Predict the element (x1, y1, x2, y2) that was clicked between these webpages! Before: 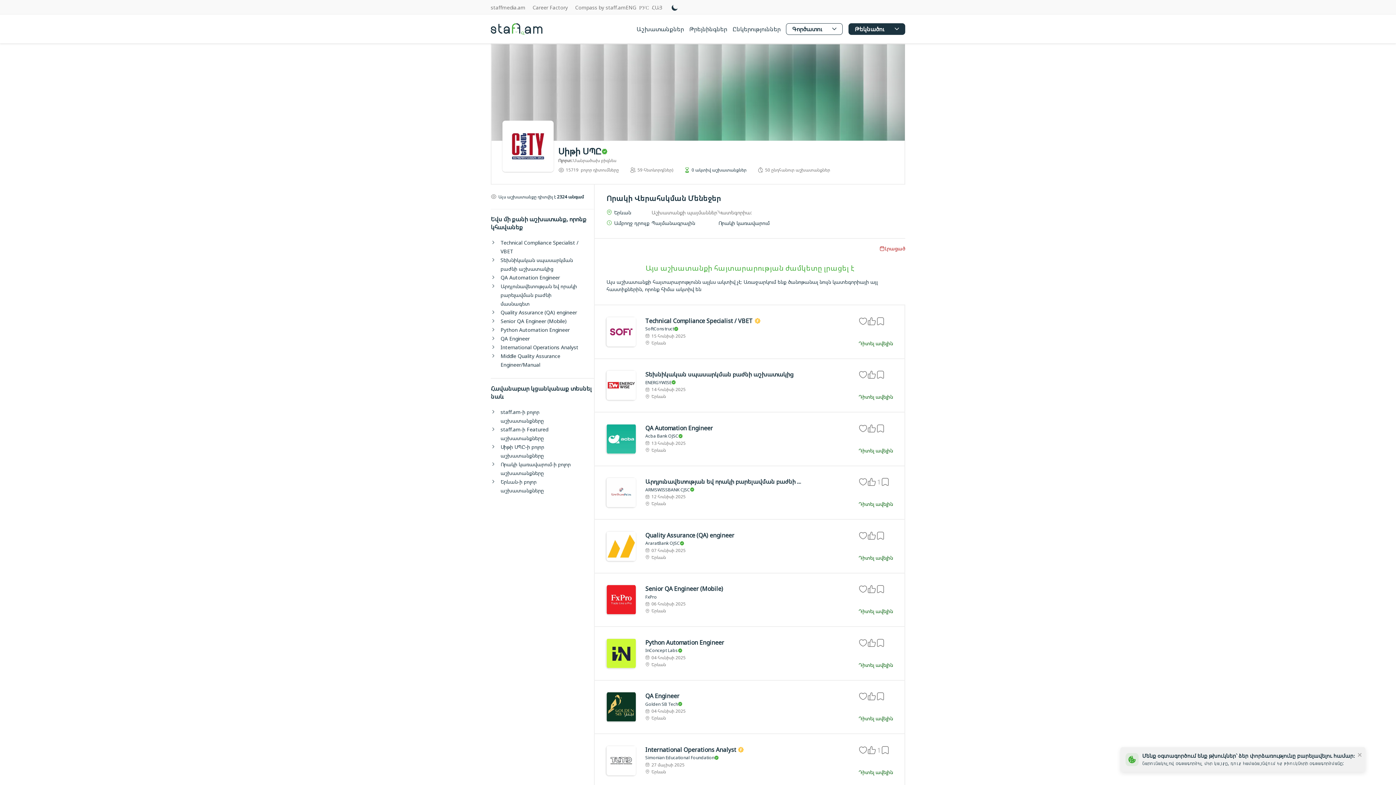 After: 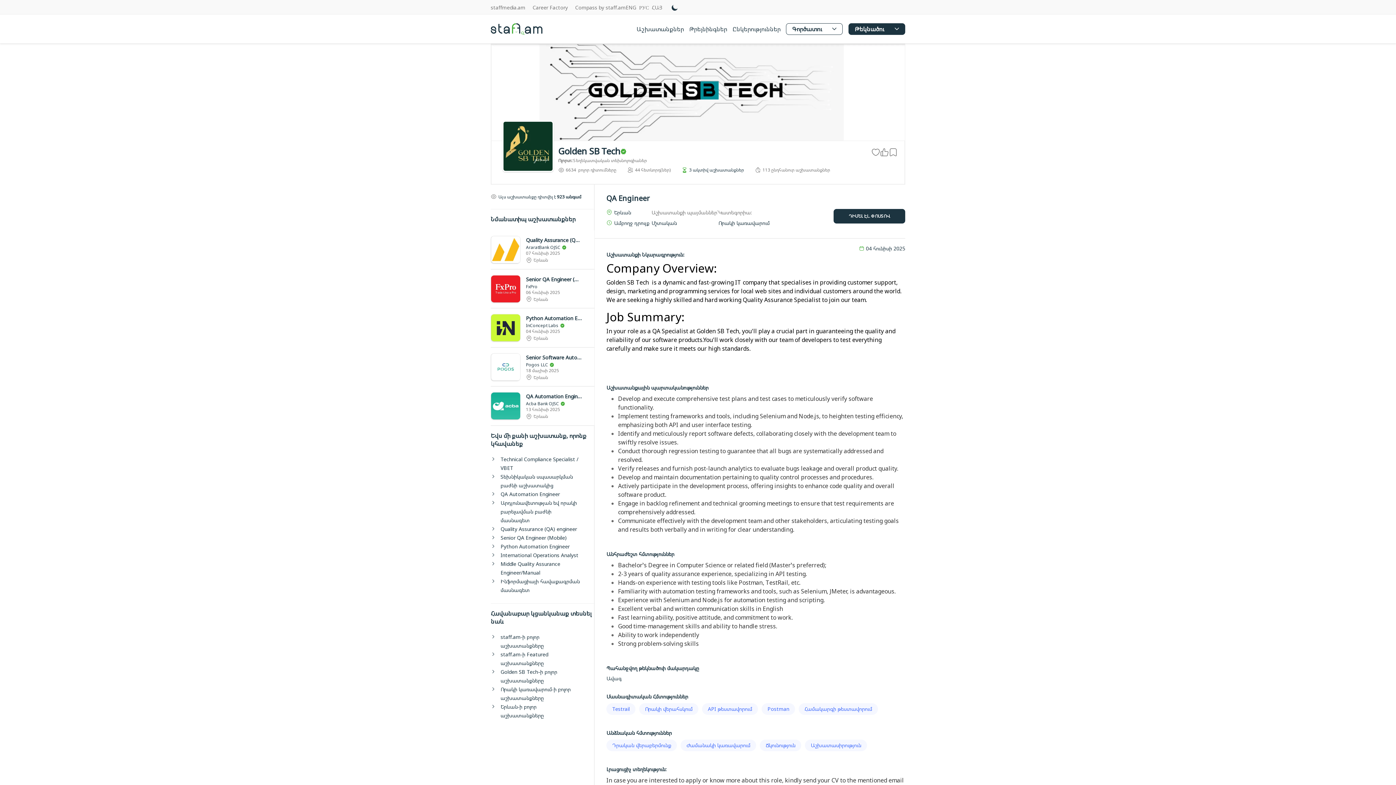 Action: label: Դիտել ավելին bbox: (858, 715, 893, 722)